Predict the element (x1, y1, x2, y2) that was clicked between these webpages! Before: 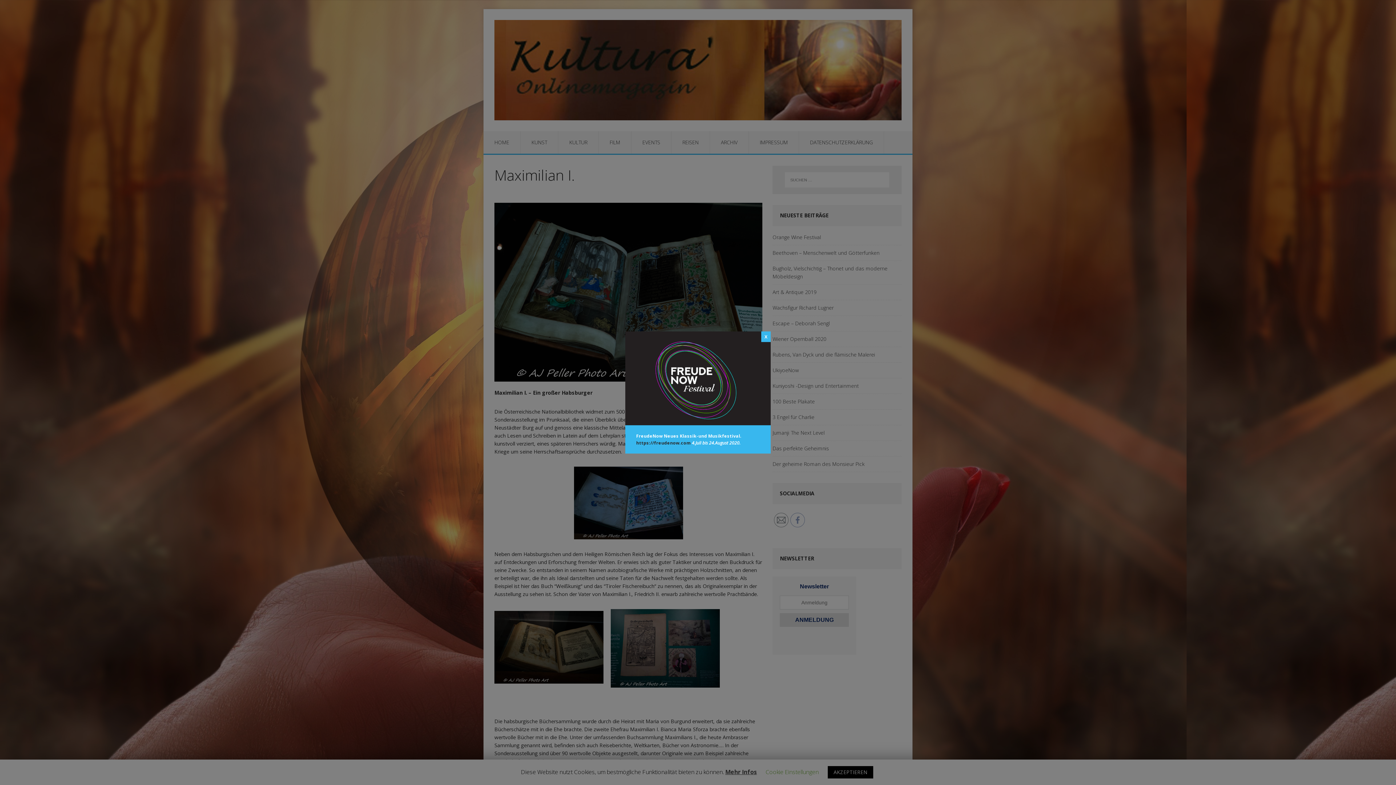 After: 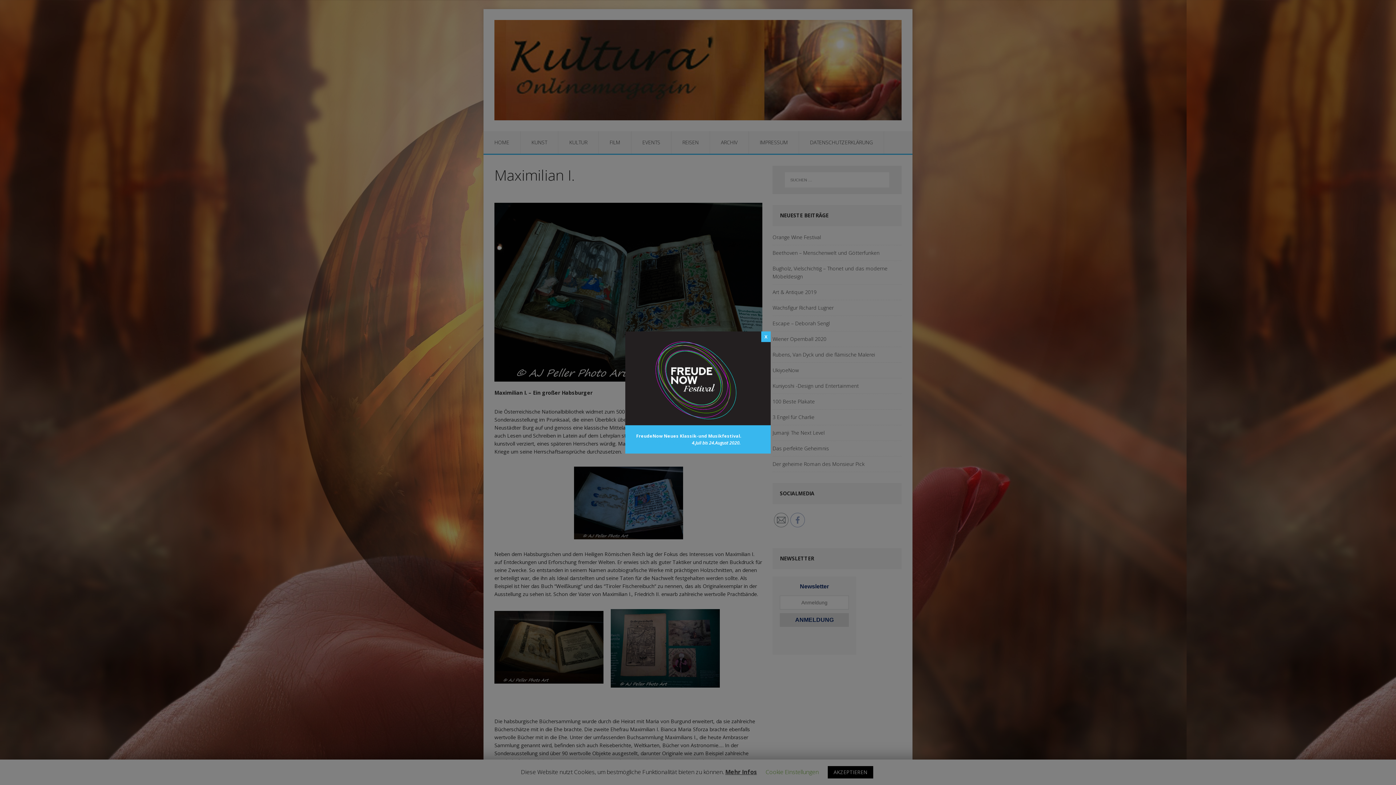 Action: bbox: (636, 439, 690, 446) label: https://freudenow.com